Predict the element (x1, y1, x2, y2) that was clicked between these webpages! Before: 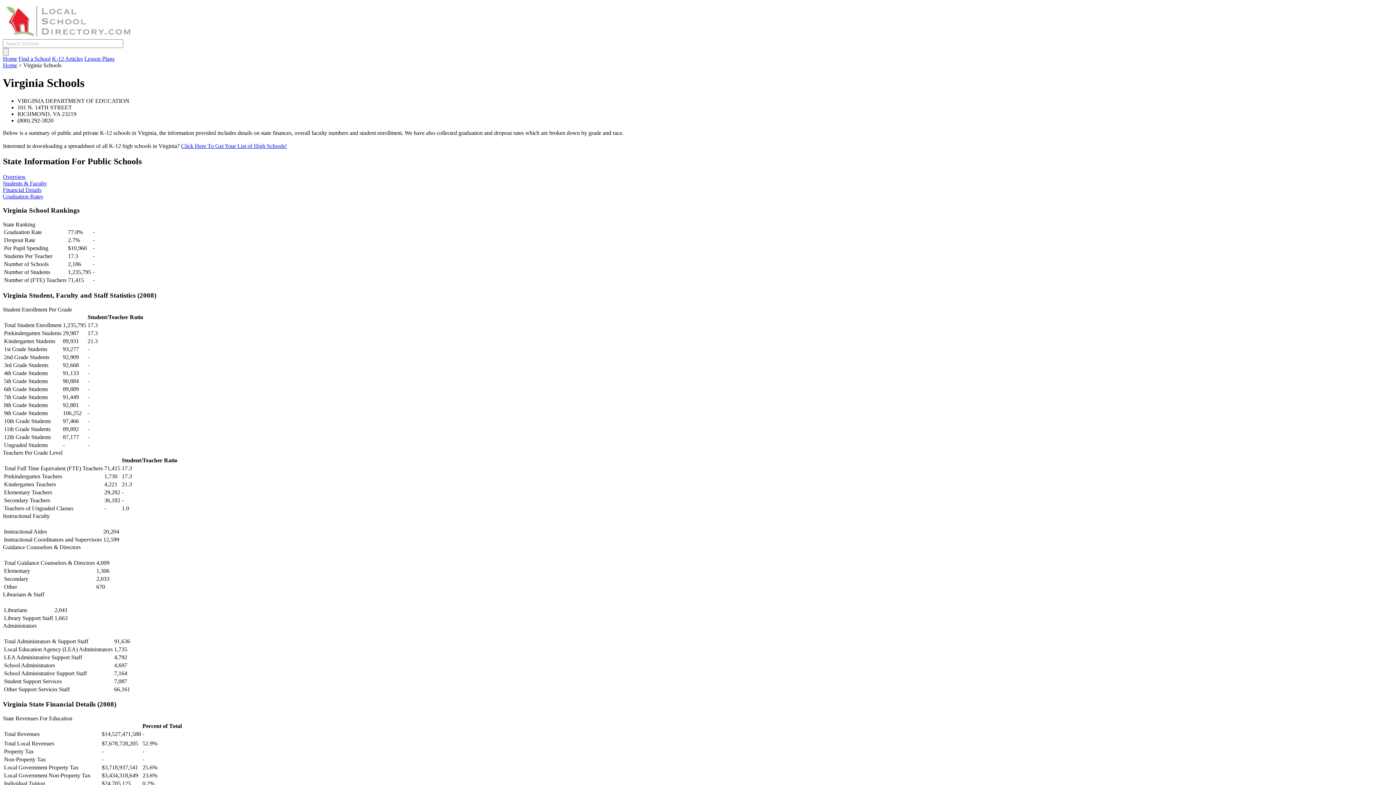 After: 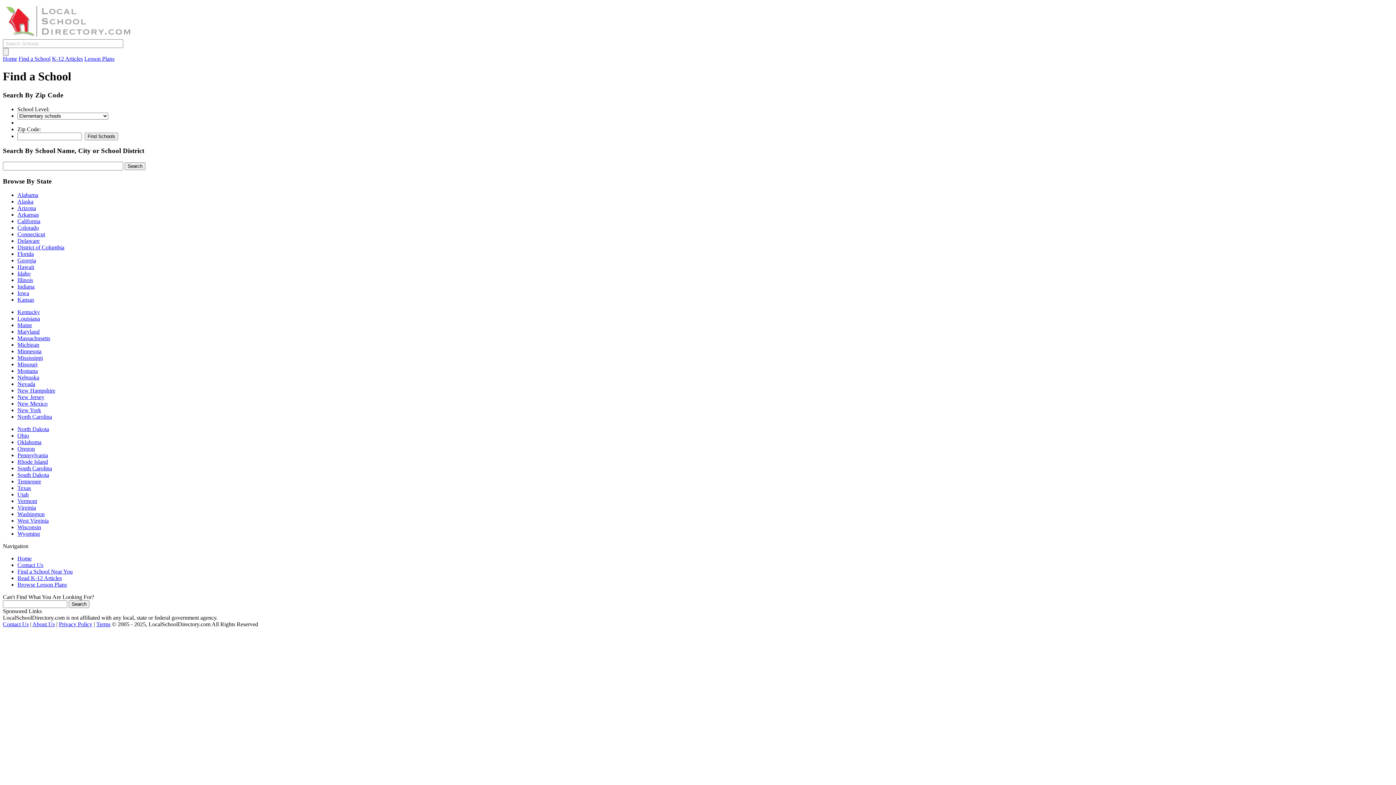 Action: bbox: (18, 55, 50, 61) label: Find a School